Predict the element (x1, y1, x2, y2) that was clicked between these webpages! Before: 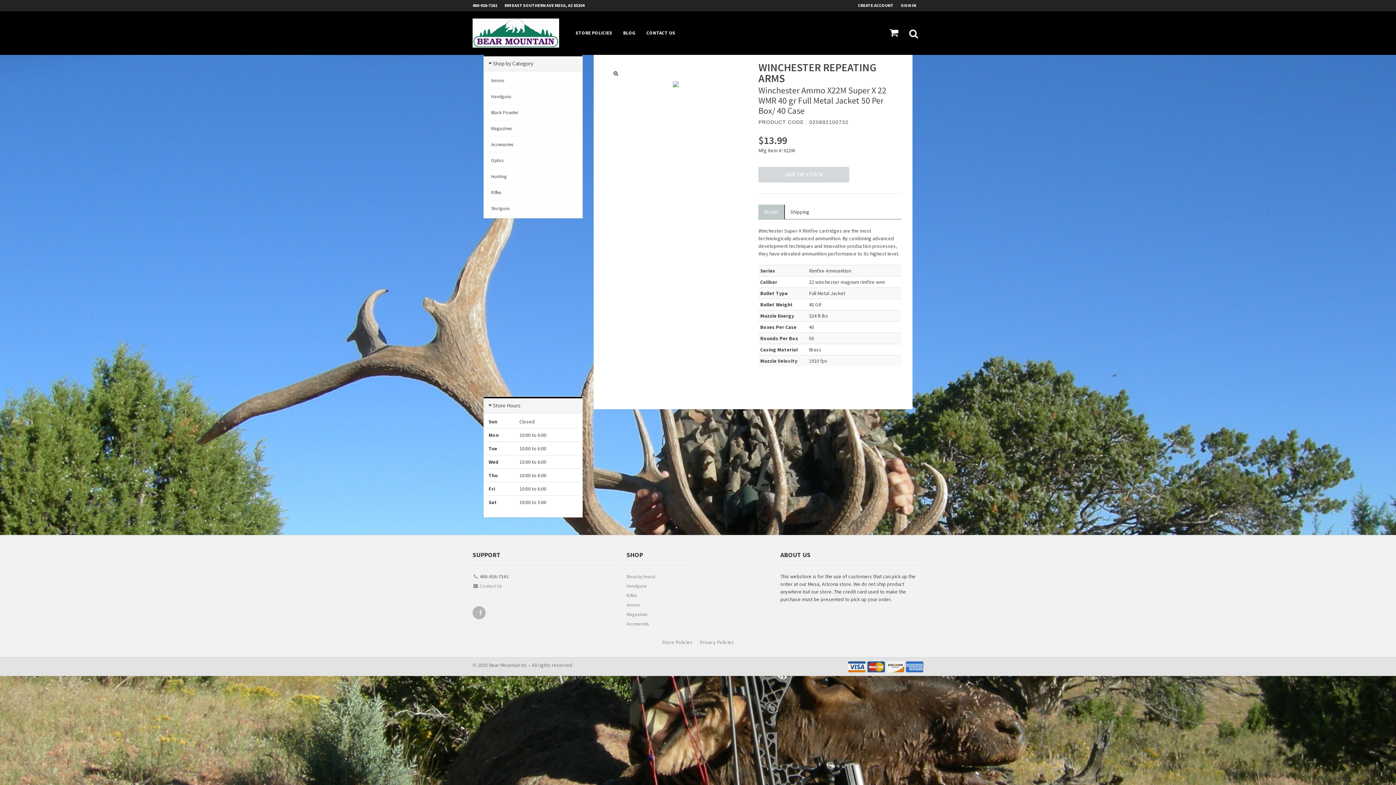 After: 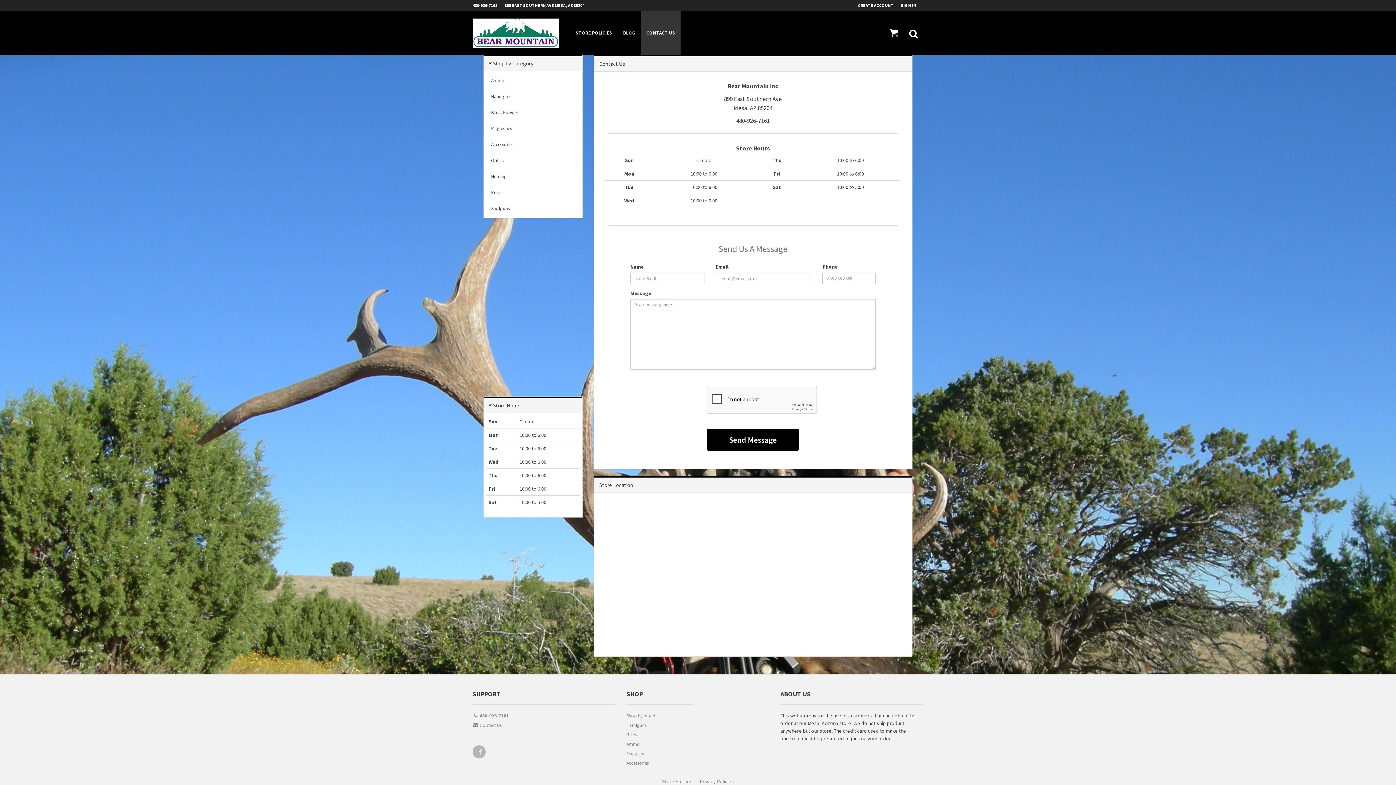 Action: bbox: (472, 582, 615, 592) label:  Contact Us